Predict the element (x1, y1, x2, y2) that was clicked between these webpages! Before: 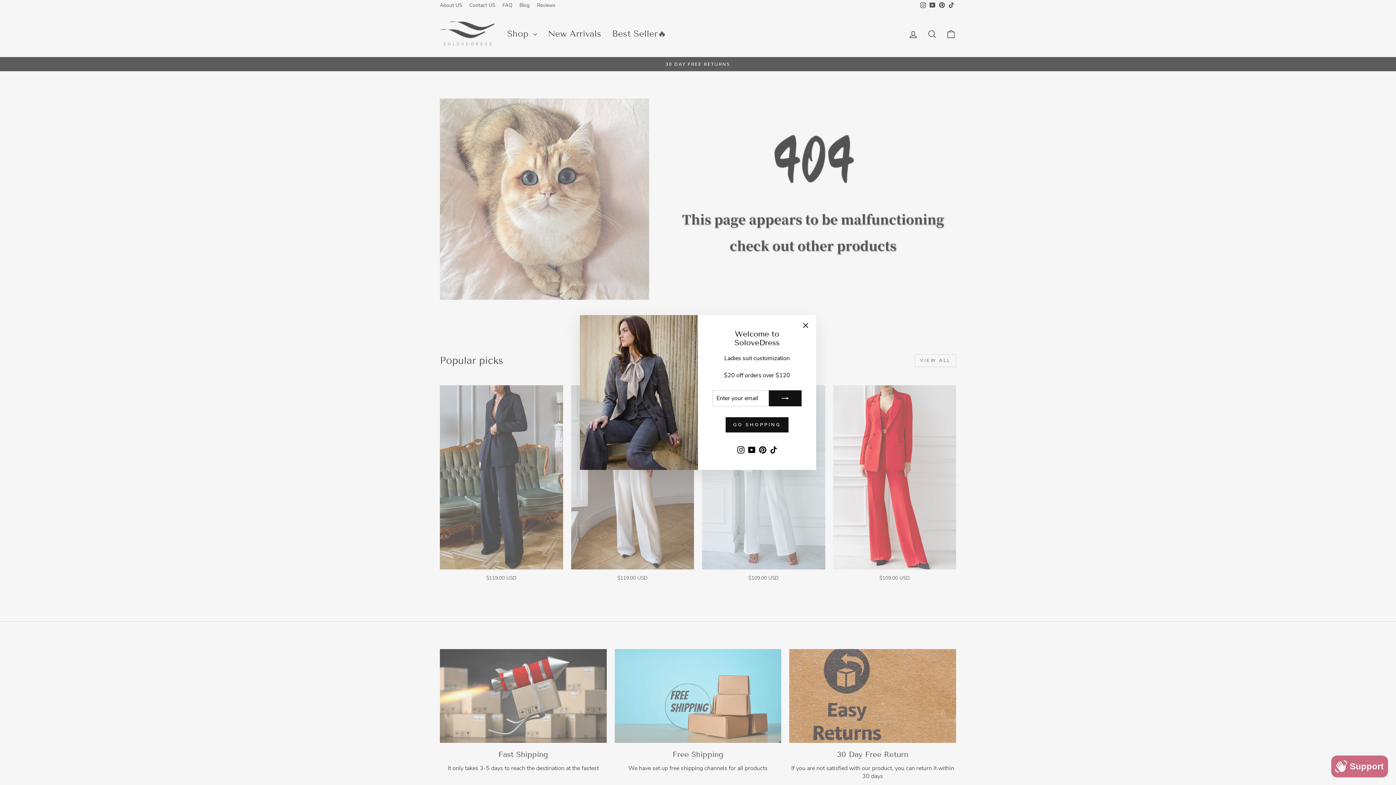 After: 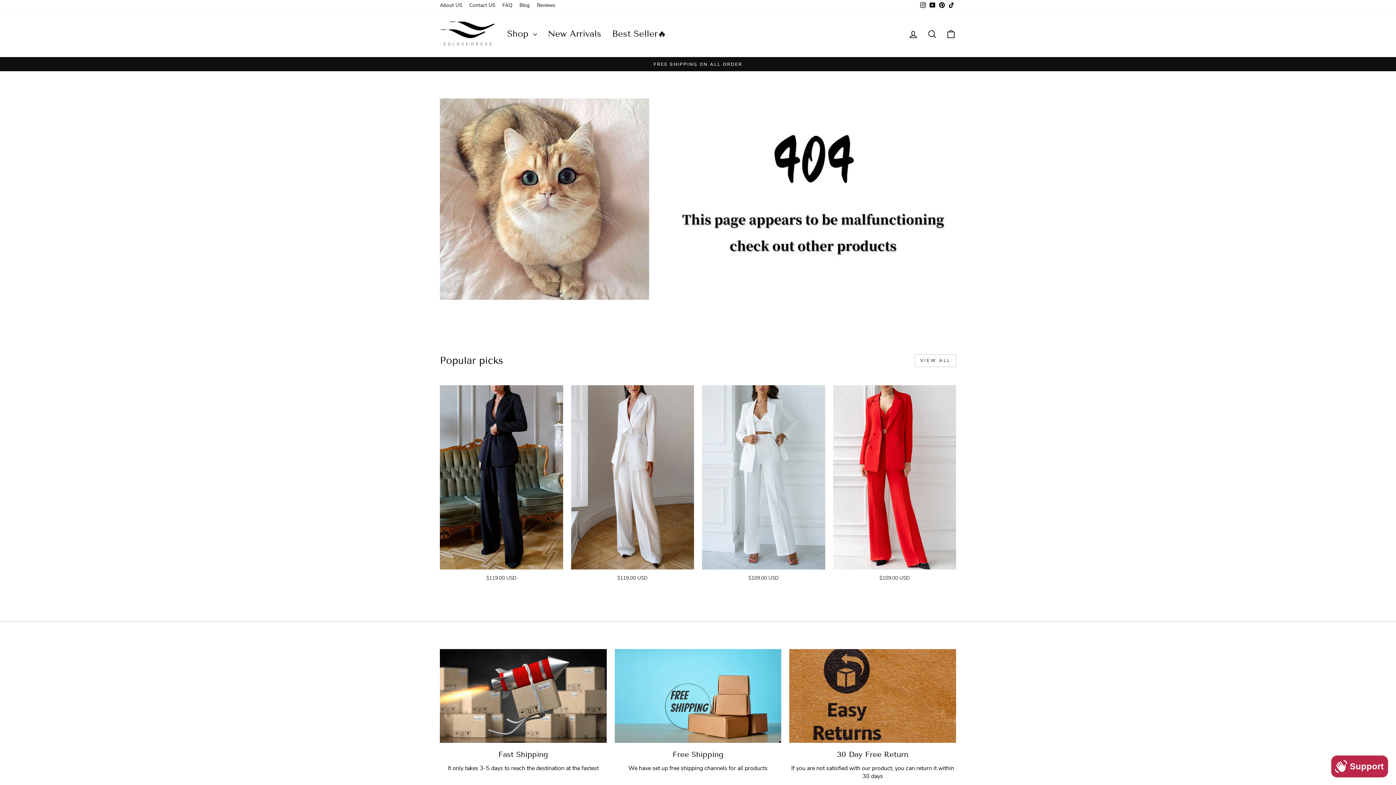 Action: label: "Close (esc)" bbox: (798, 323, 812, 336)